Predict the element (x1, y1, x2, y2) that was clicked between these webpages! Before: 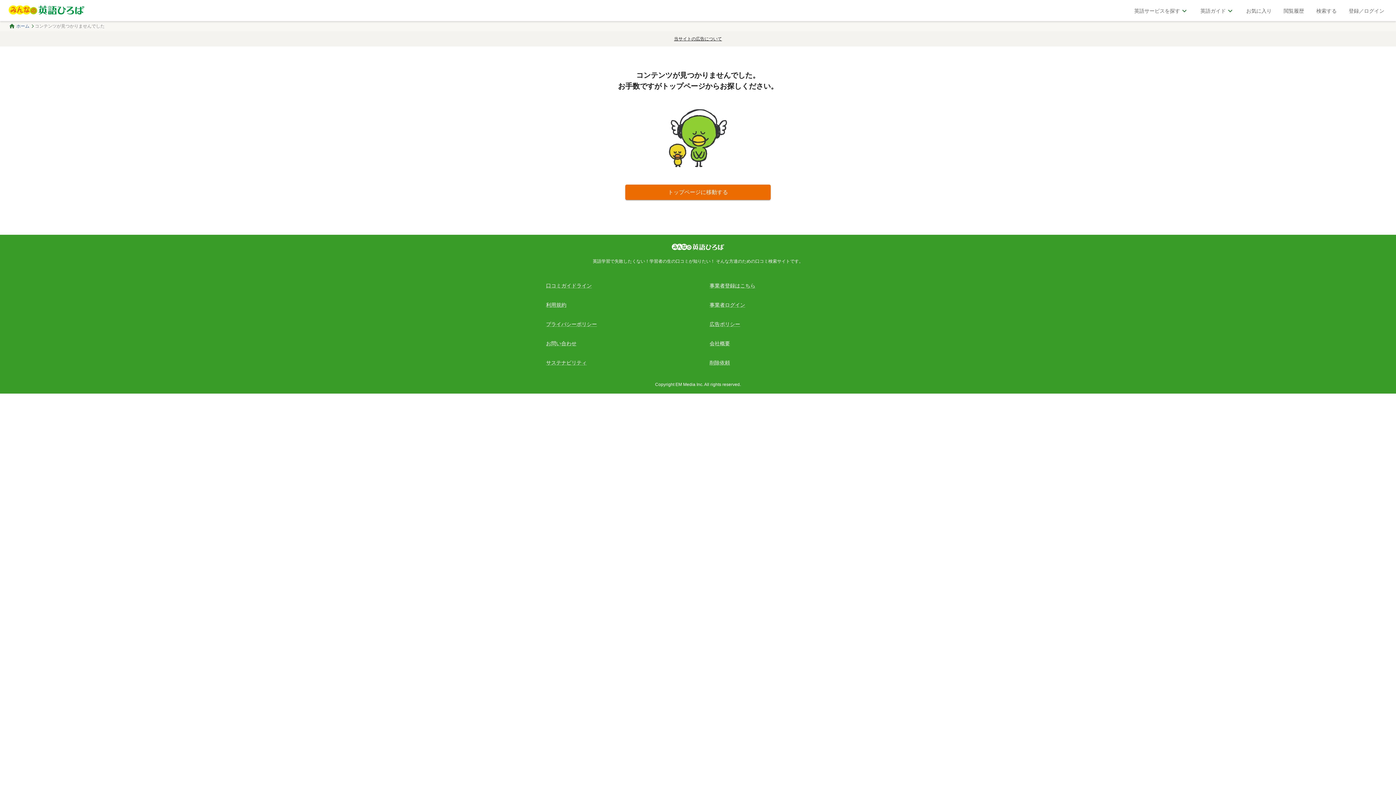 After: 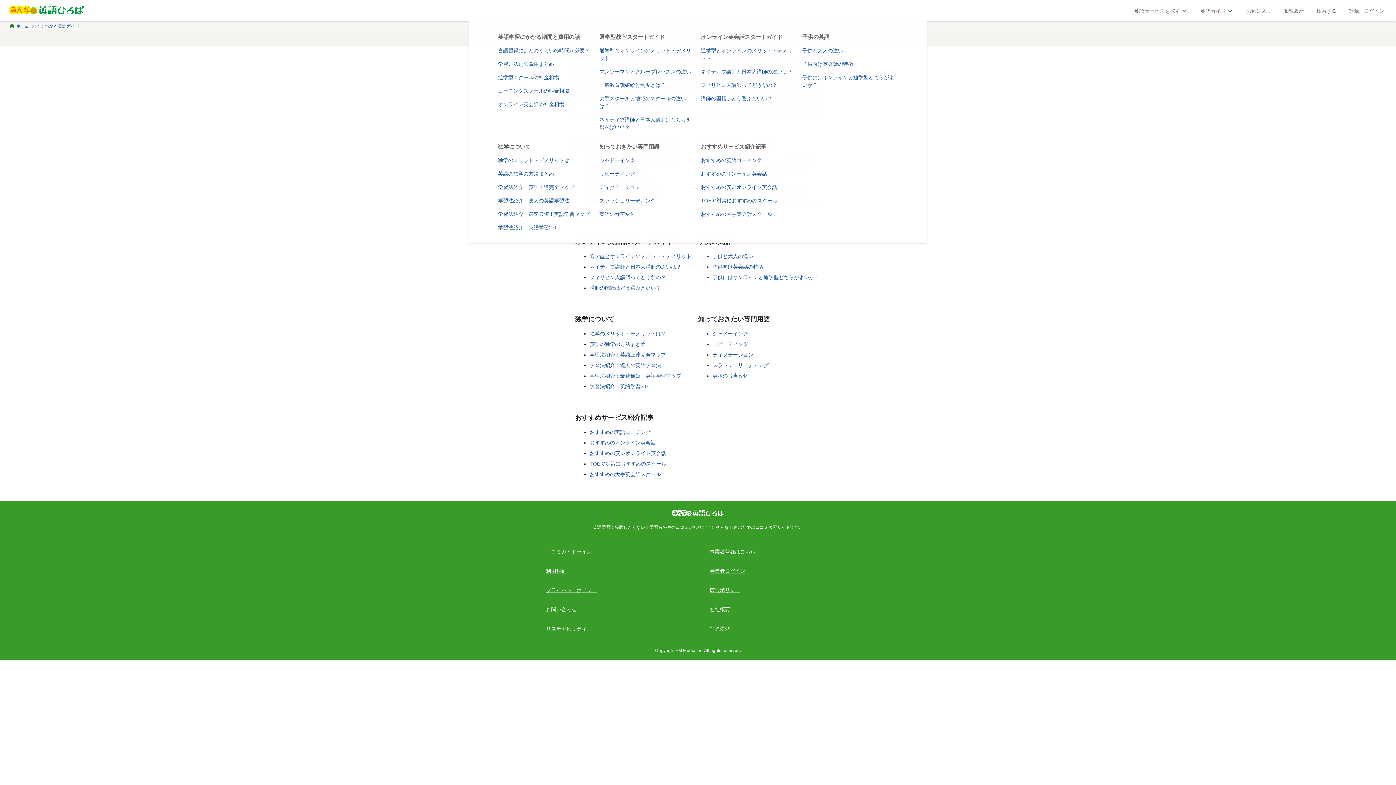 Action: bbox: (1194, 0, 1240, 21) label: 英語ガイド